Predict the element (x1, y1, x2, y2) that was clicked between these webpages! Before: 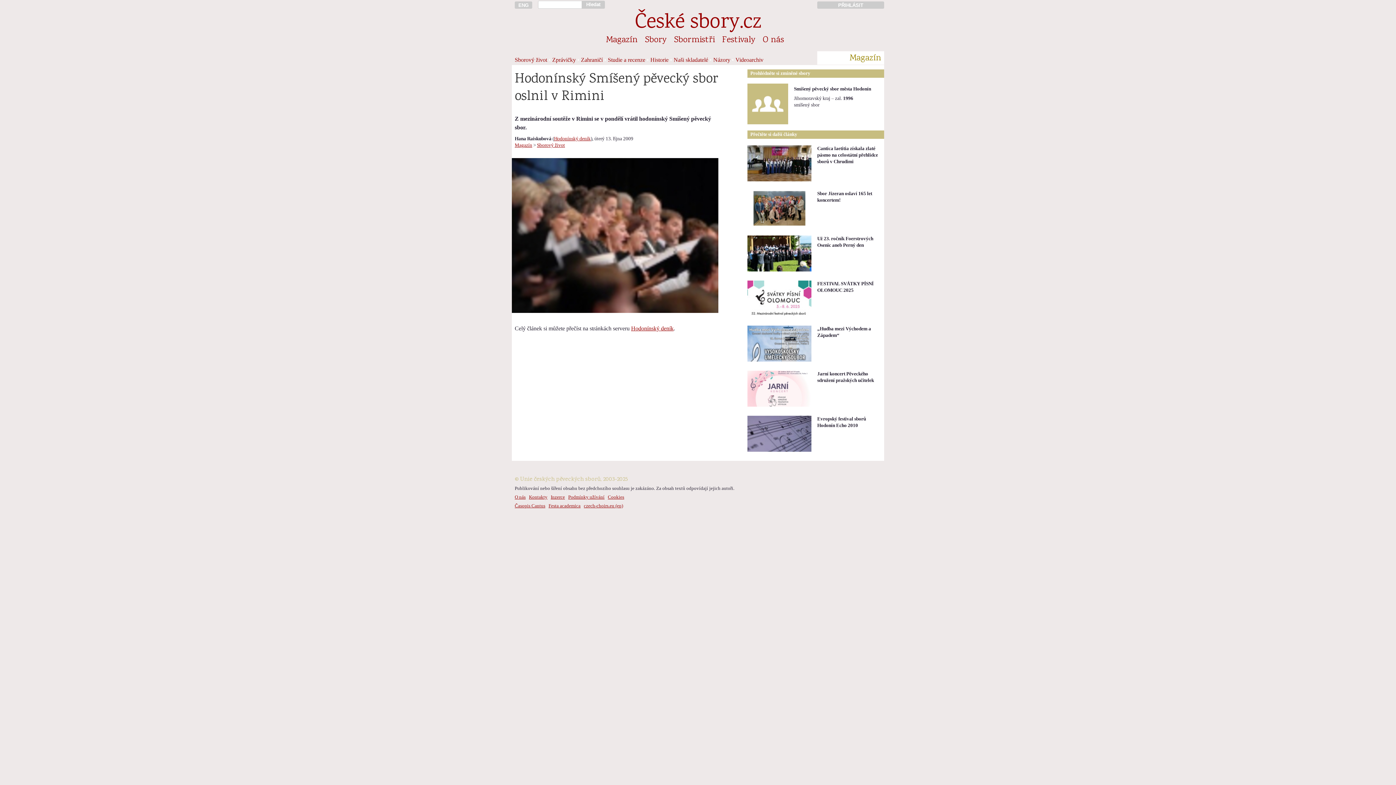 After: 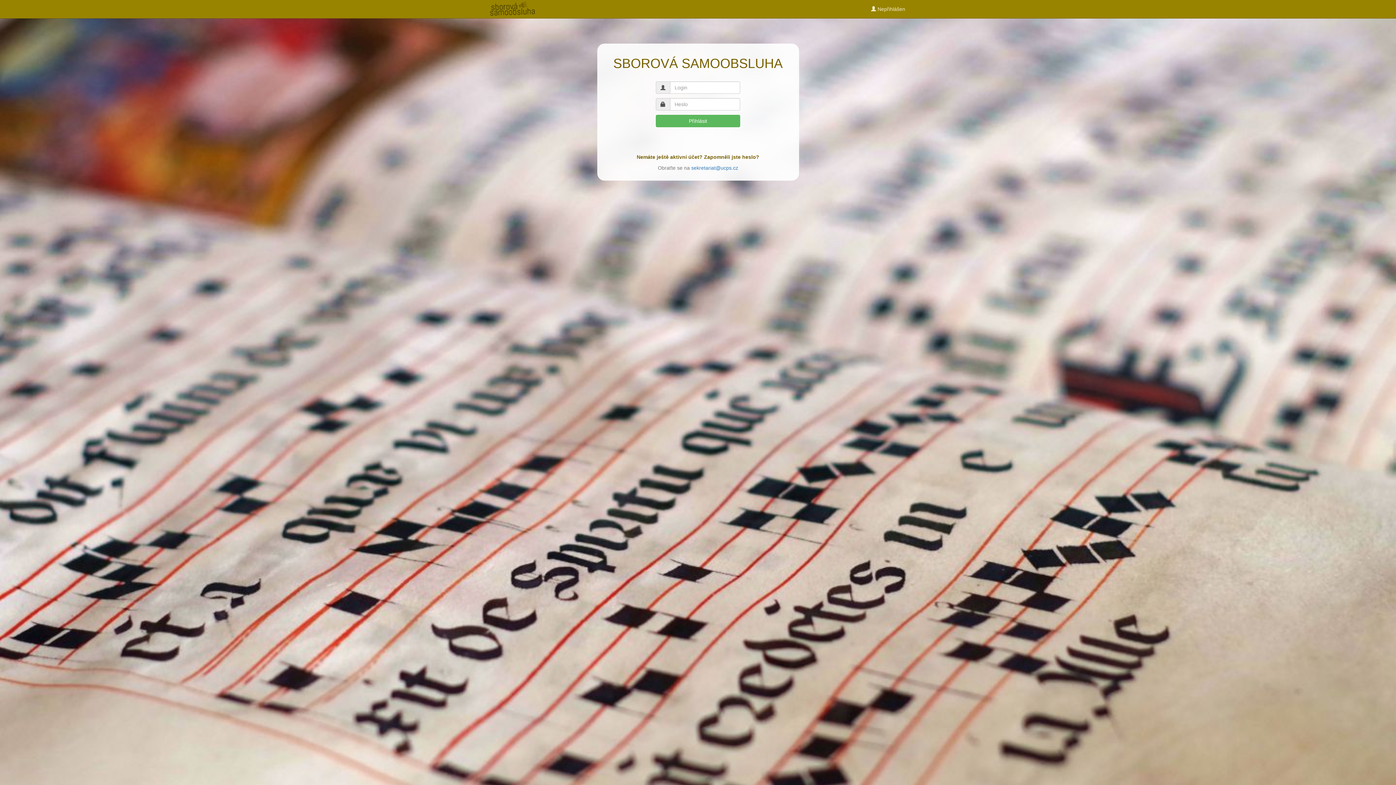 Action: bbox: (817, 1, 884, 8) label: PŘIHLÁSIT